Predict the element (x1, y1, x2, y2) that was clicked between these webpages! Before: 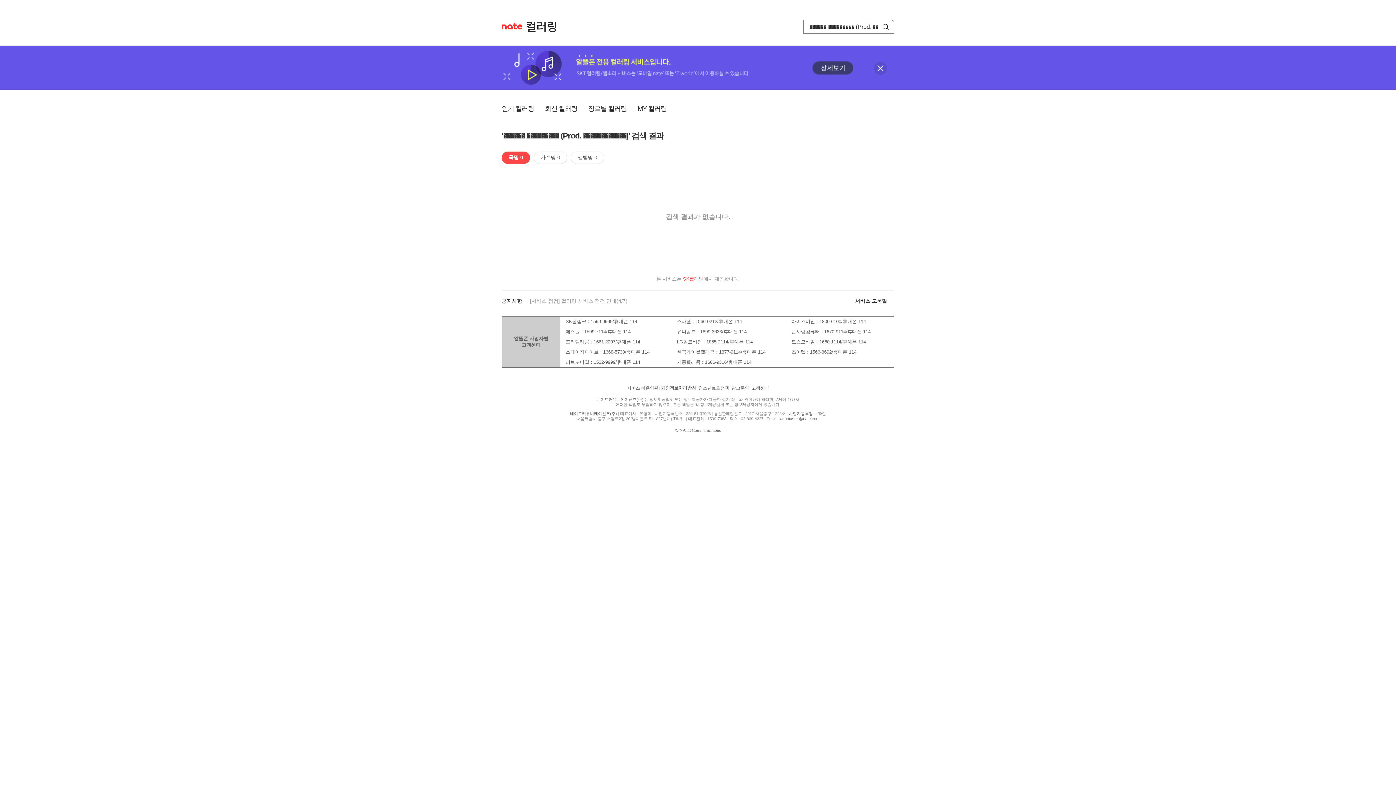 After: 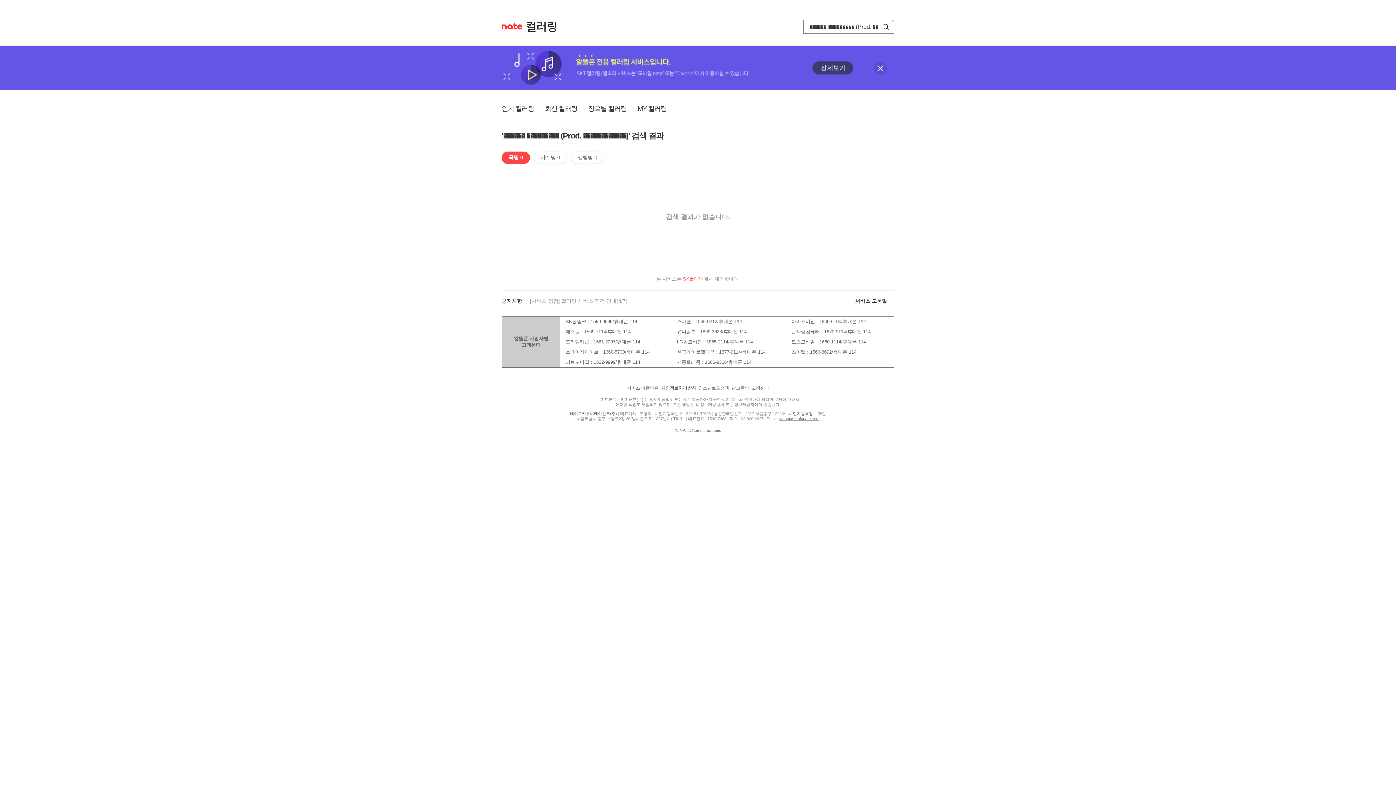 Action: label: webmaster@nate.com bbox: (779, 416, 819, 421)